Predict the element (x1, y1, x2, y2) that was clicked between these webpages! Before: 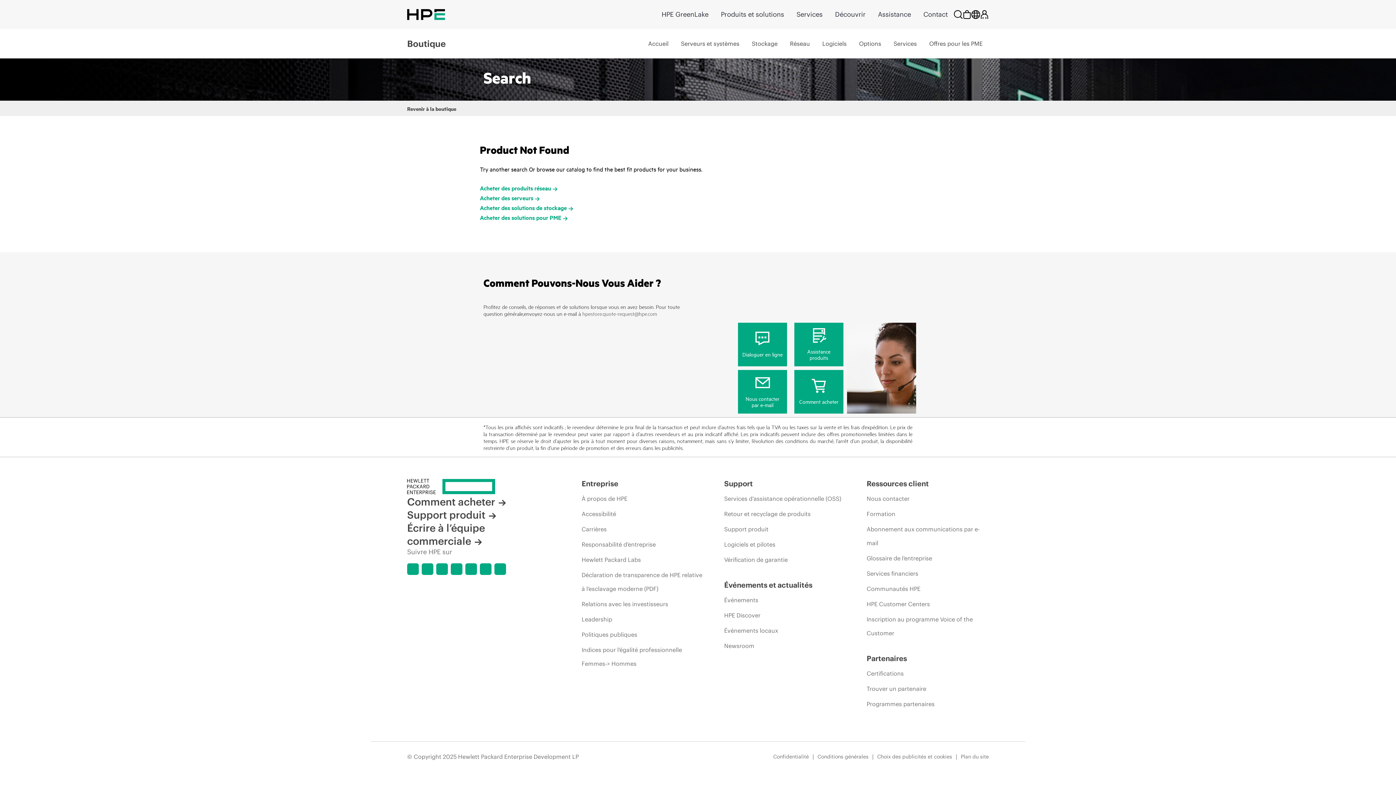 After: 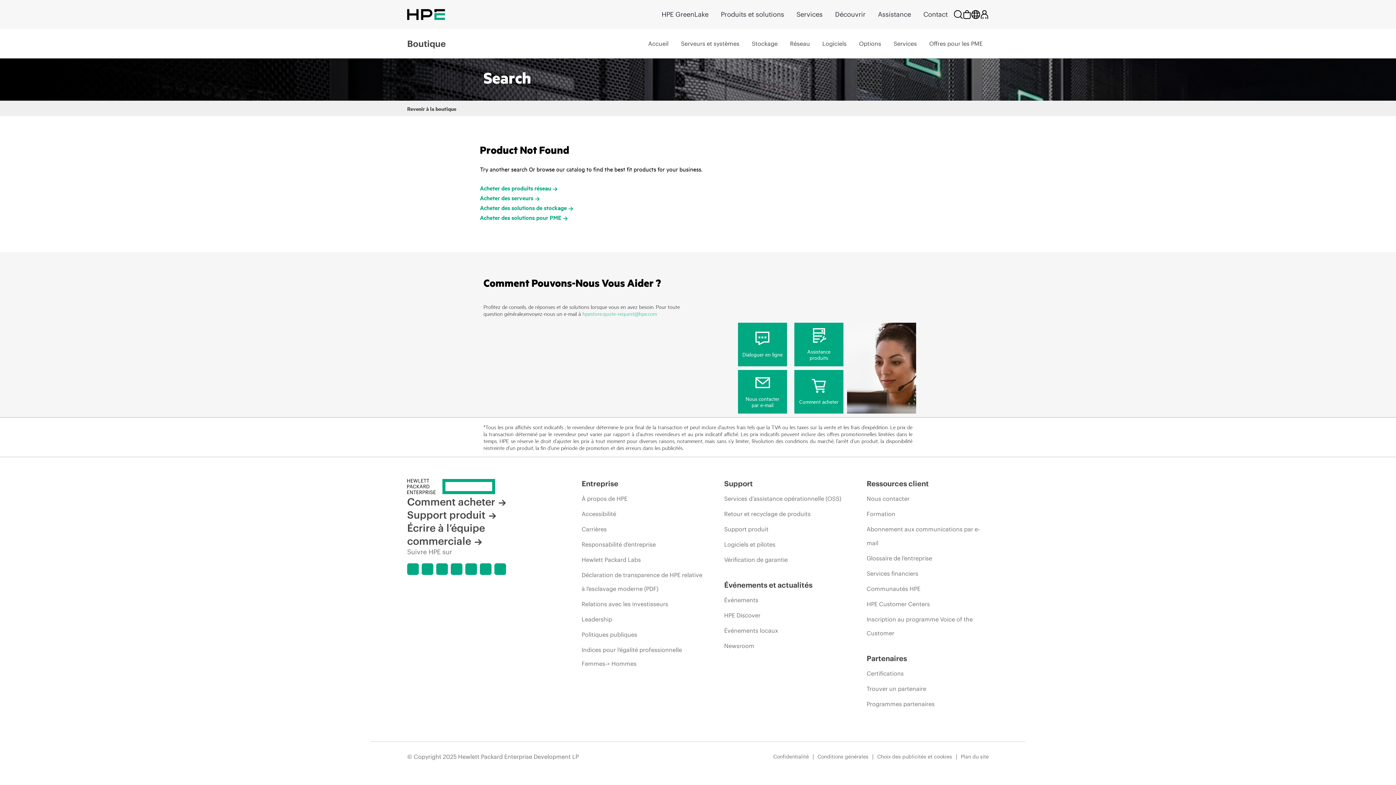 Action: bbox: (582, 310, 657, 317) label: hpestore.quote-request@hpe.com